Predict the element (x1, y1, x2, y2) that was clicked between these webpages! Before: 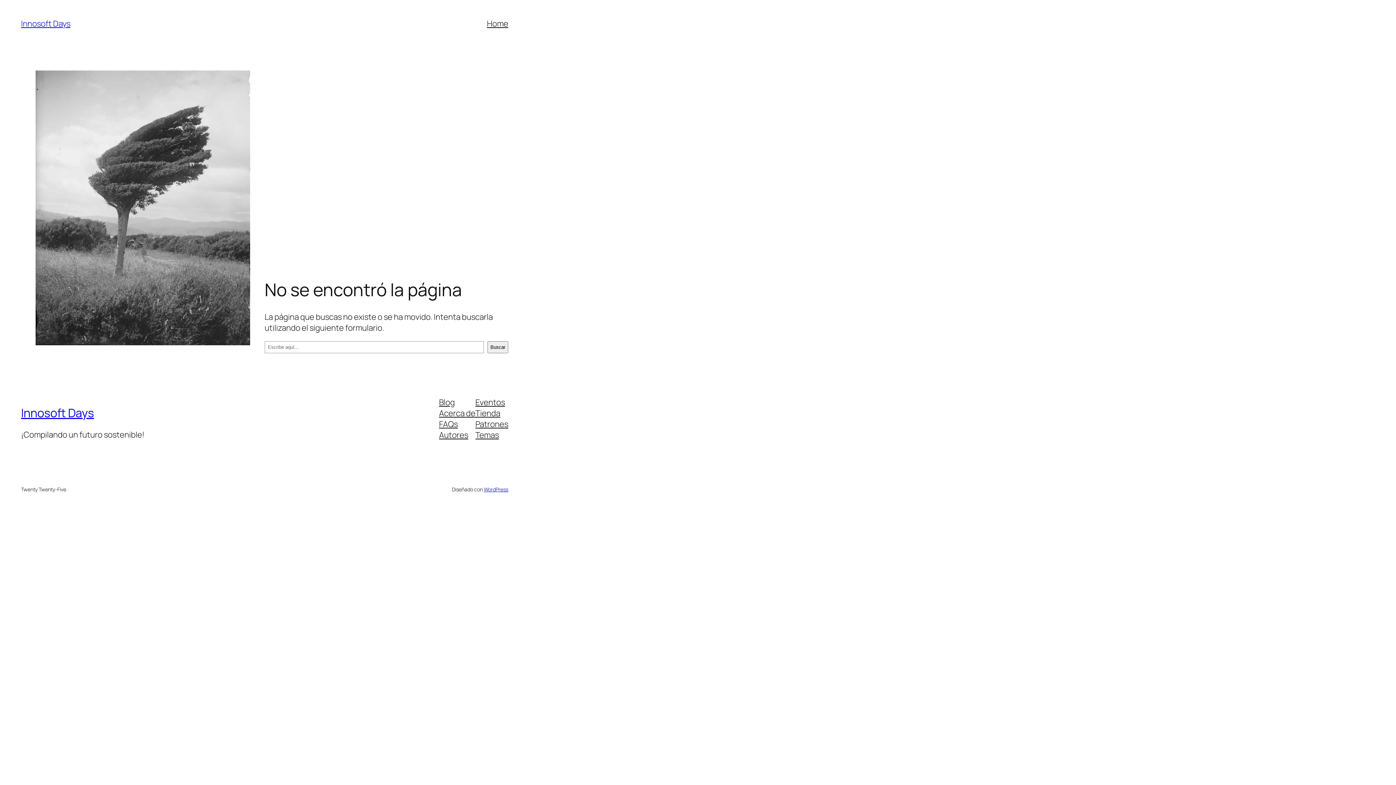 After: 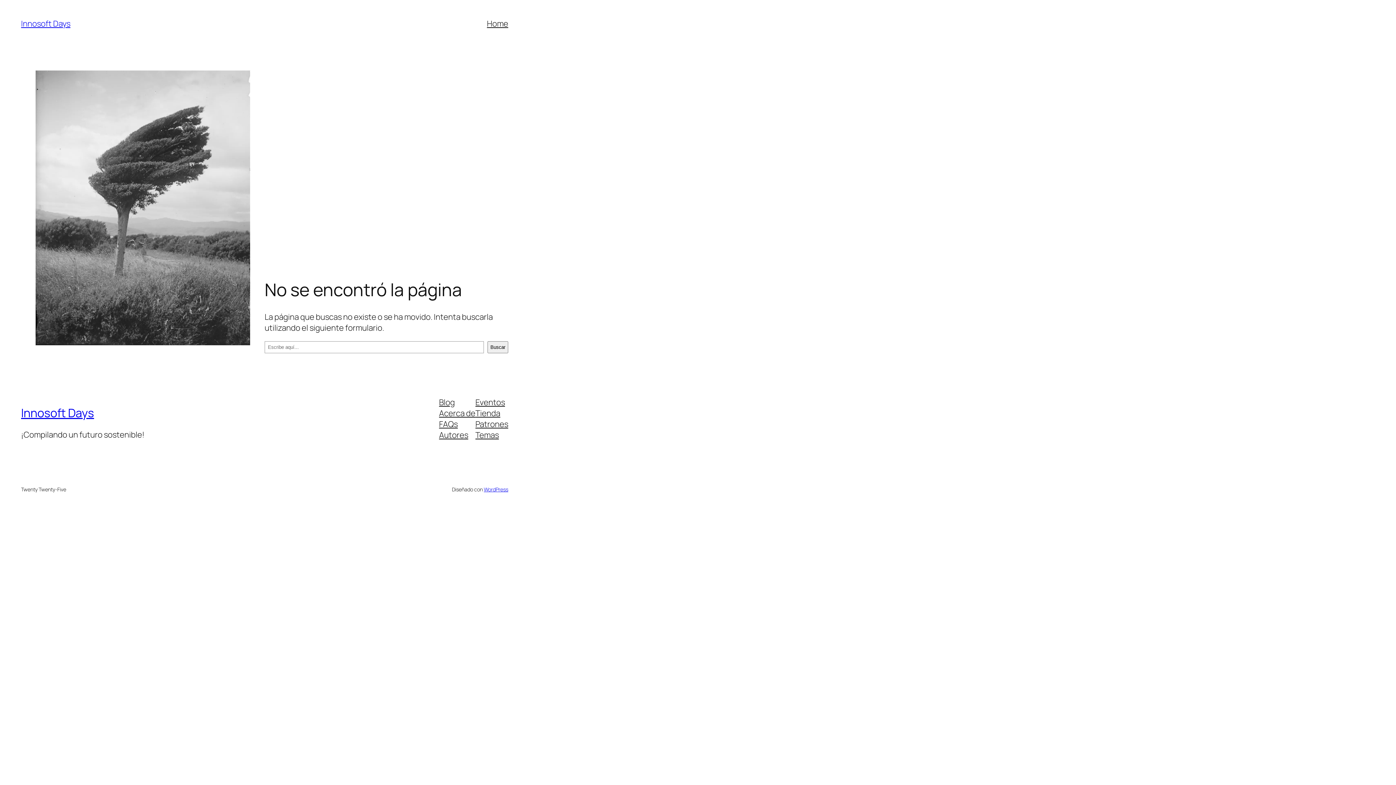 Action: label: Tienda bbox: (475, 407, 500, 418)